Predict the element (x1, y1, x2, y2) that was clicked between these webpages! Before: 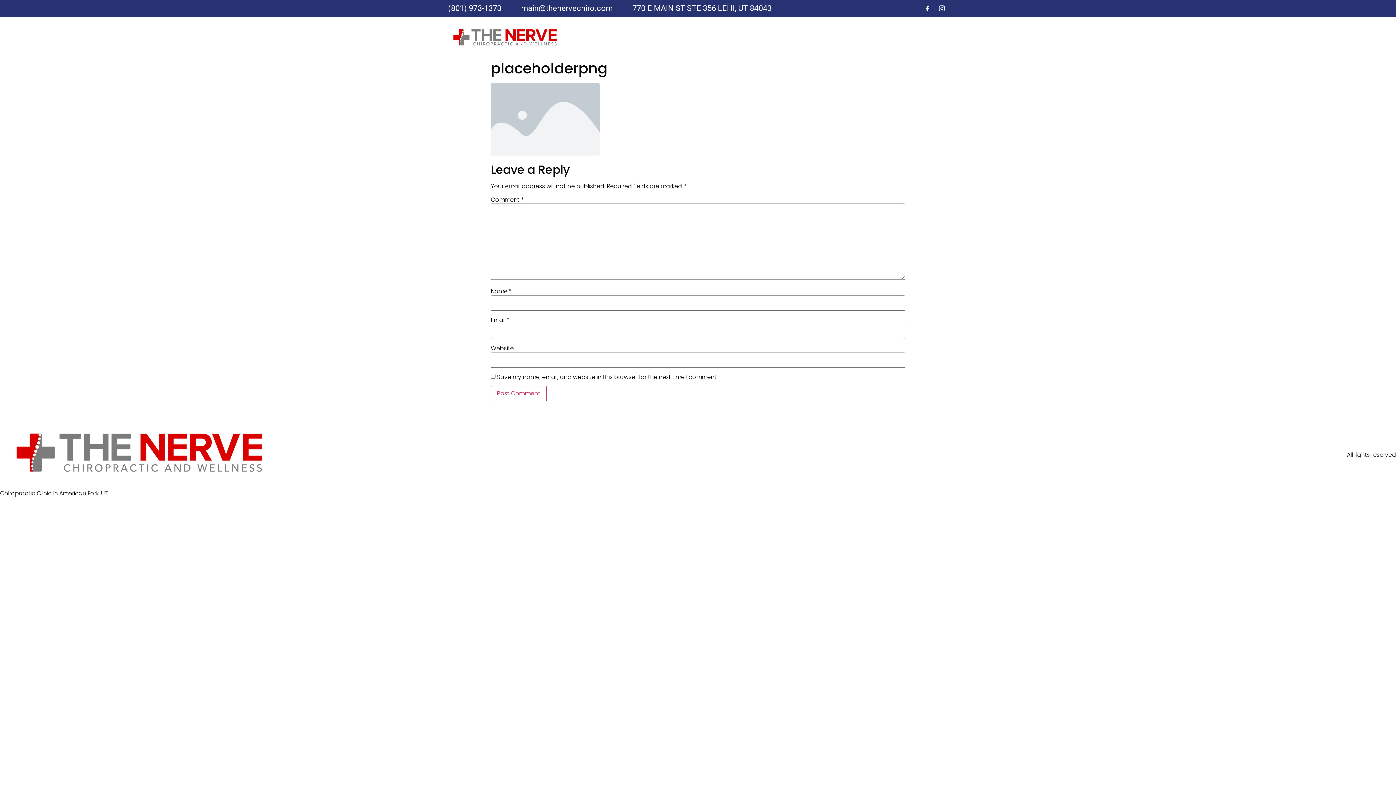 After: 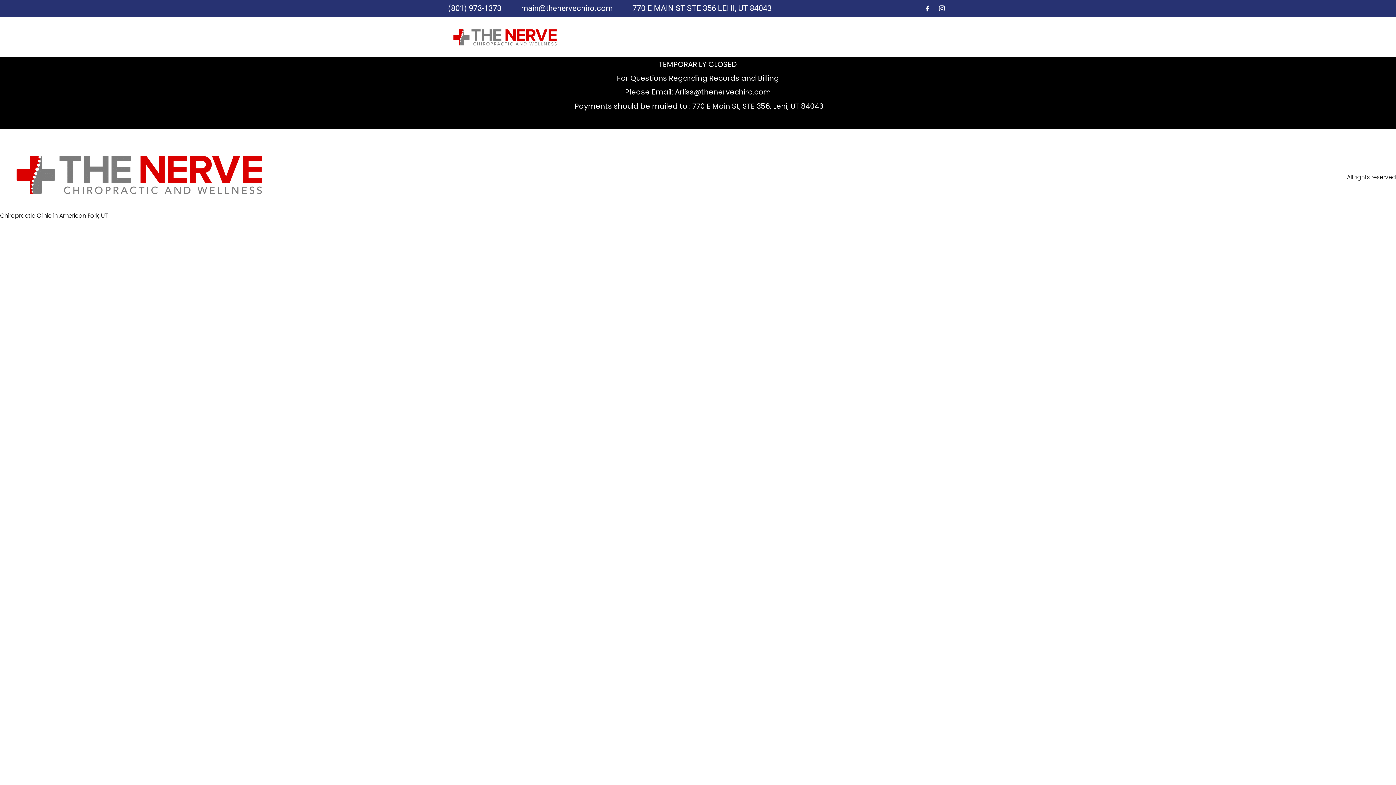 Action: bbox: (0, 412, 279, 489)